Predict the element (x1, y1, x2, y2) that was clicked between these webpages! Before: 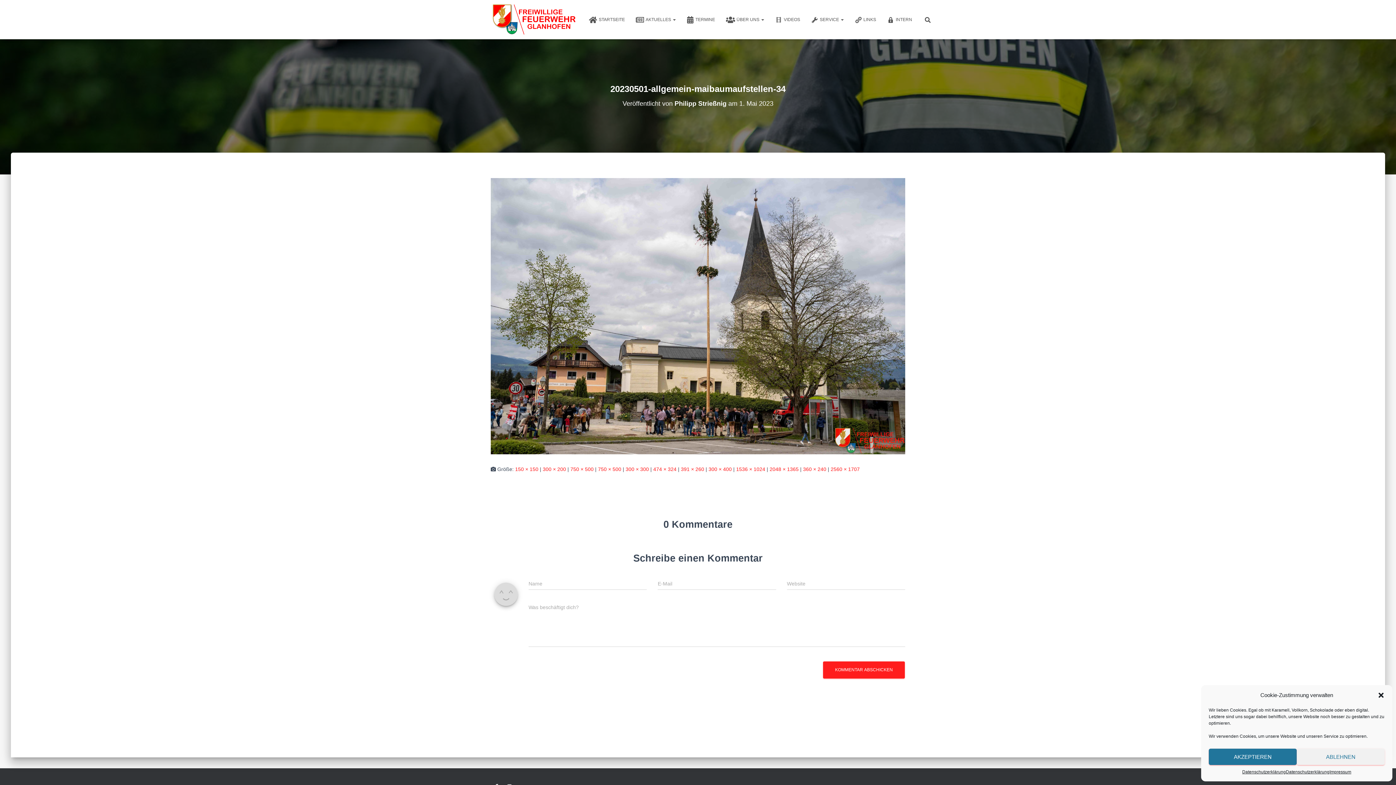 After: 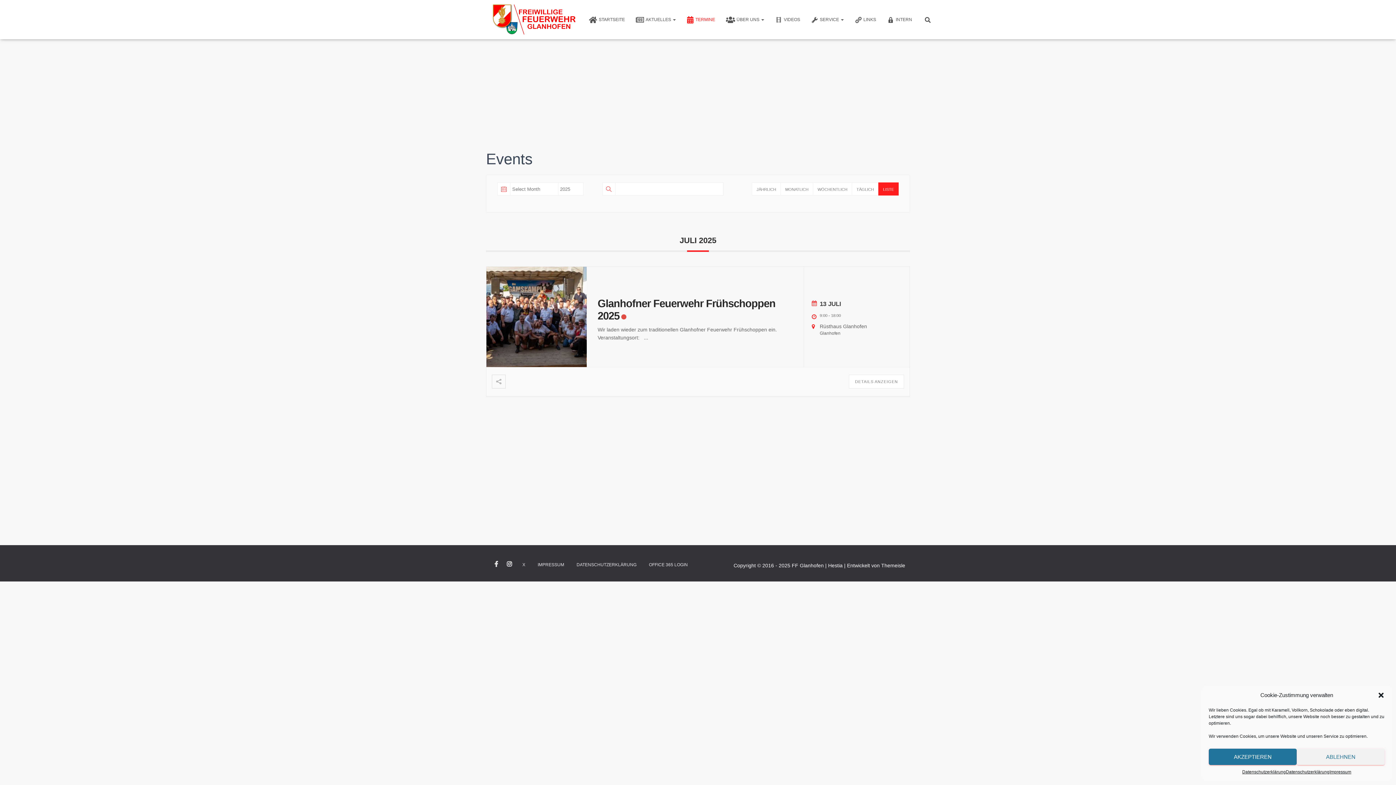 Action: label: TERMINE bbox: (681, 10, 720, 28)